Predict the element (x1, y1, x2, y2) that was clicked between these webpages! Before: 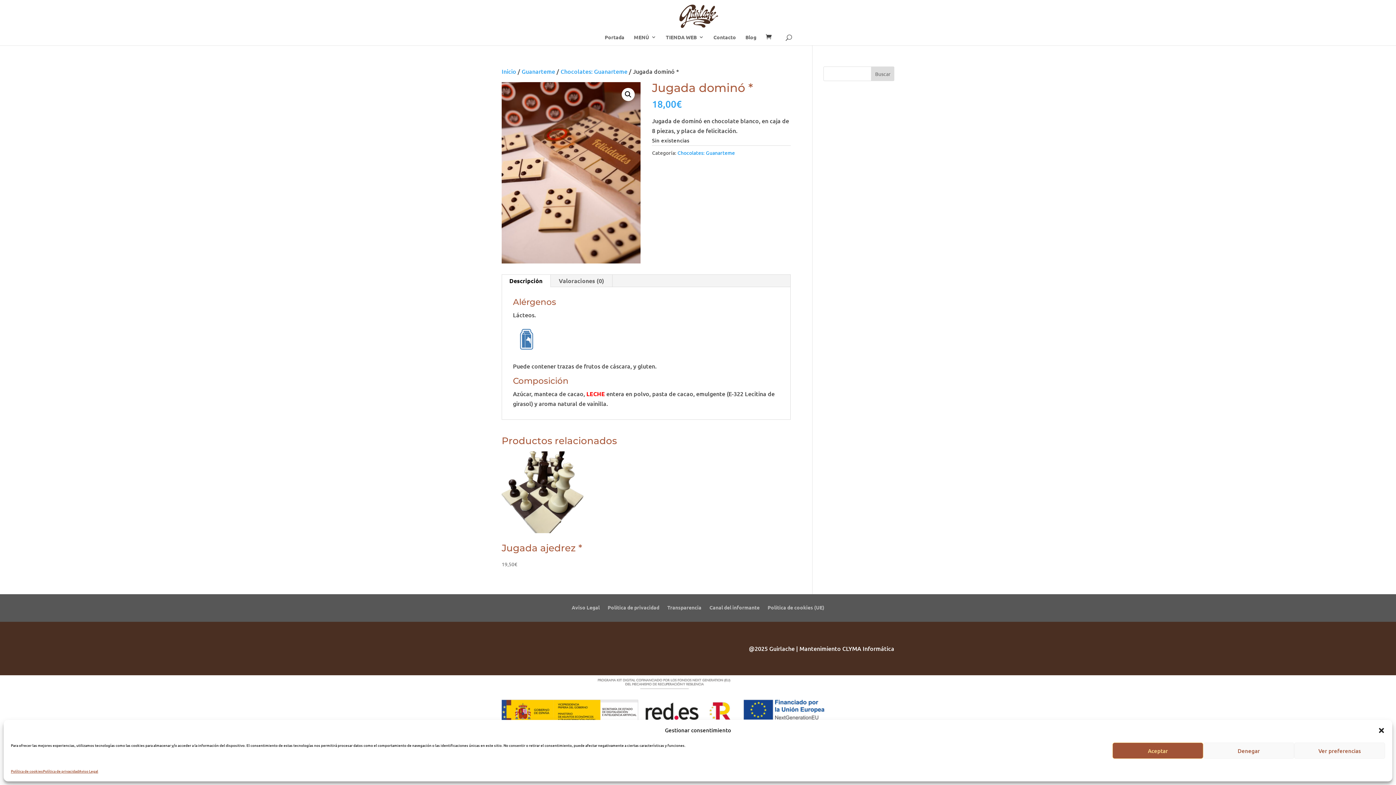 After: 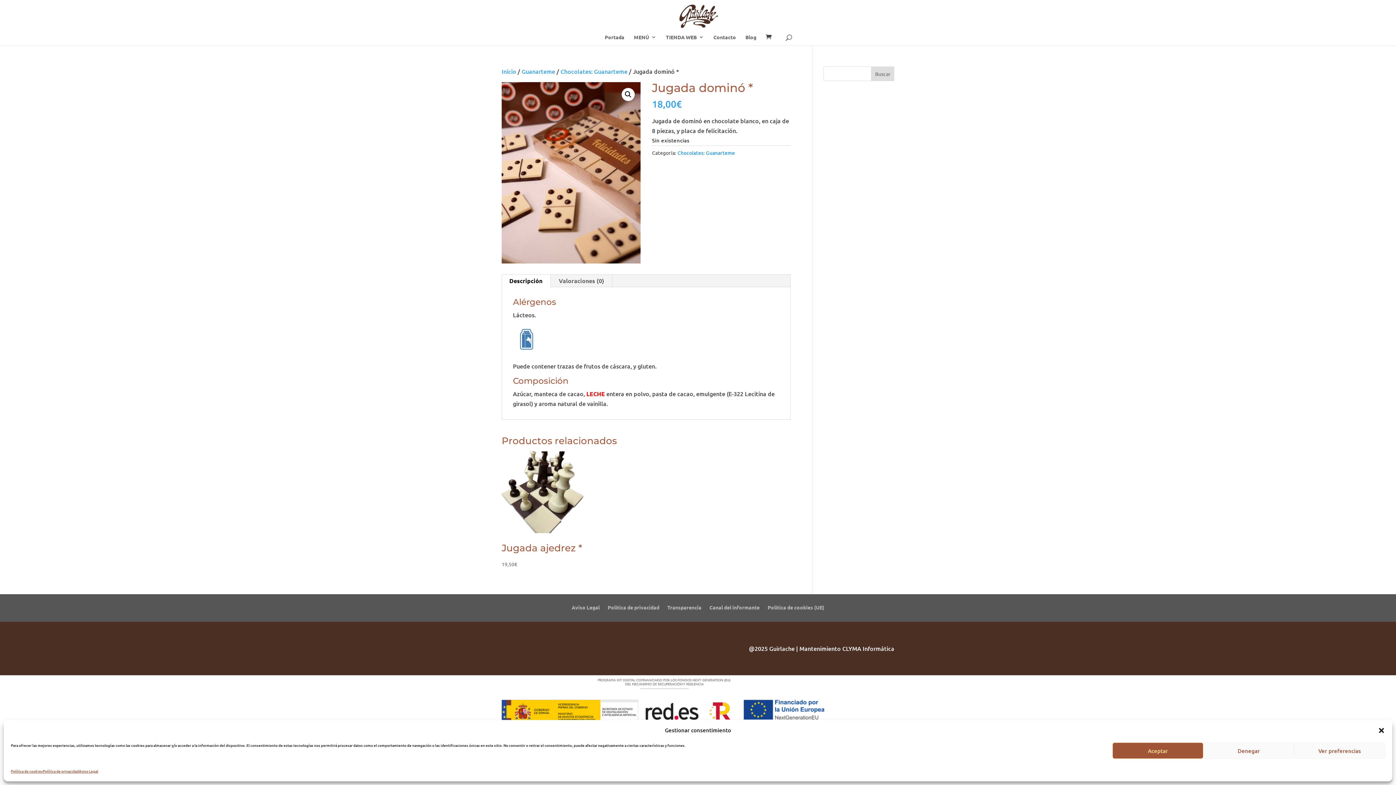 Action: bbox: (501, 274, 550, 287) label: Descripción